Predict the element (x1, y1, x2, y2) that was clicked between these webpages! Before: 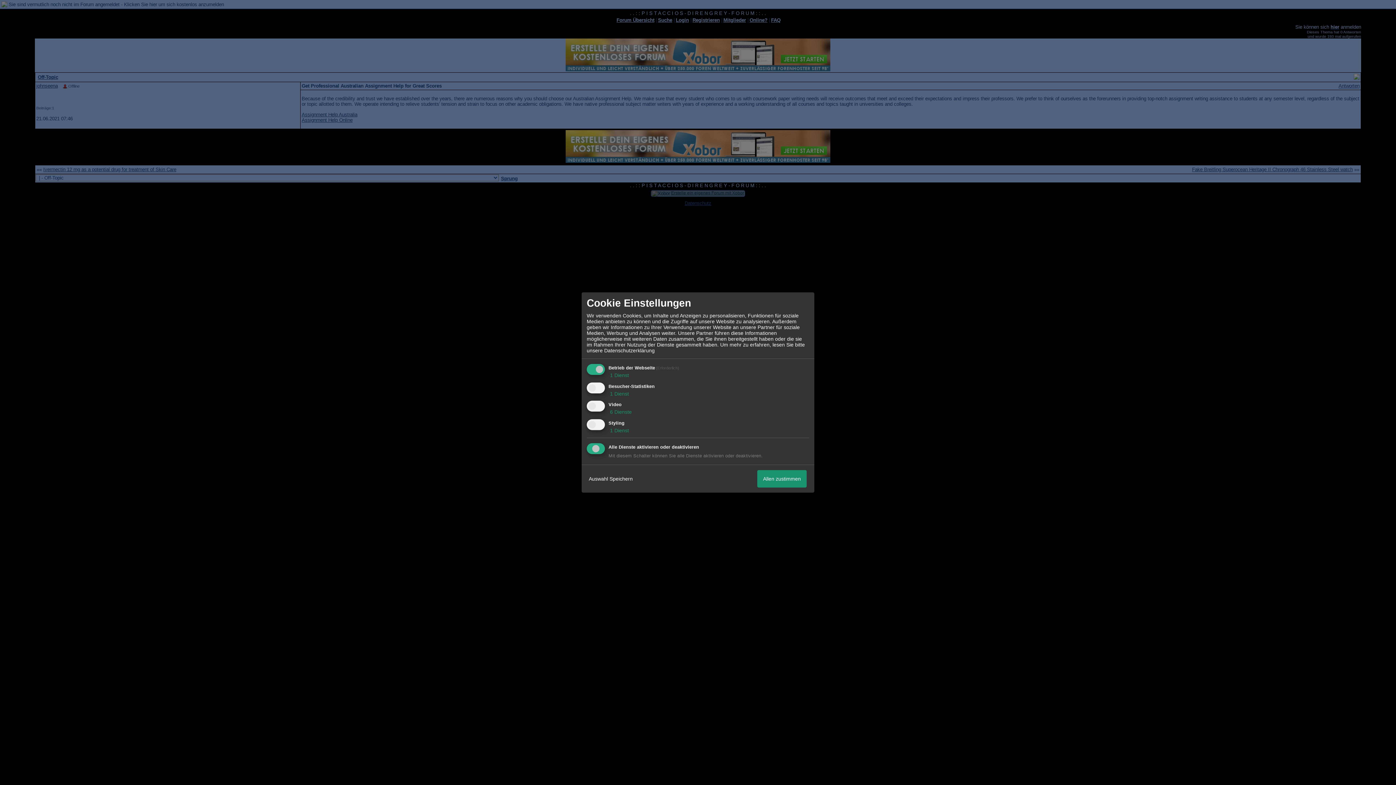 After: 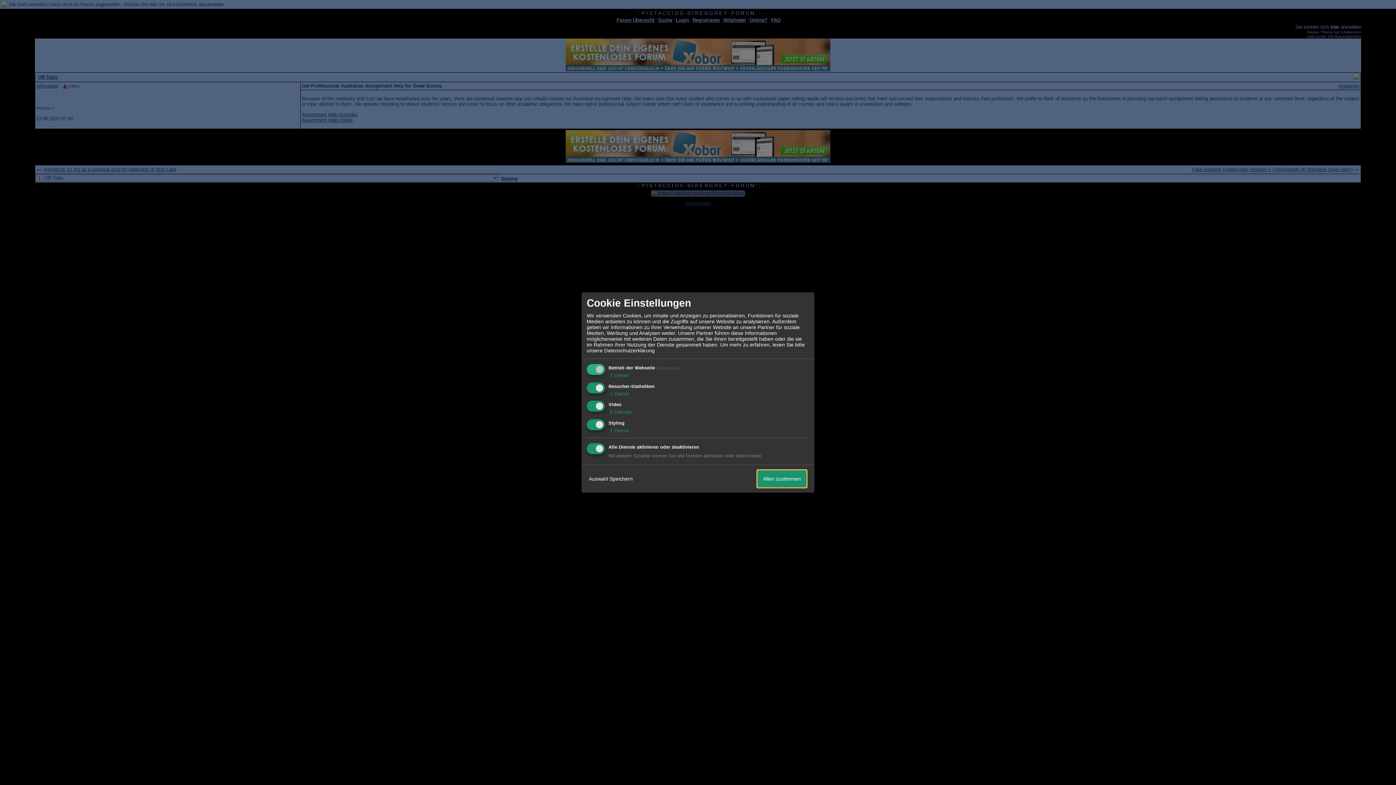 Action: label: Allen zustimmen bbox: (757, 470, 806, 487)